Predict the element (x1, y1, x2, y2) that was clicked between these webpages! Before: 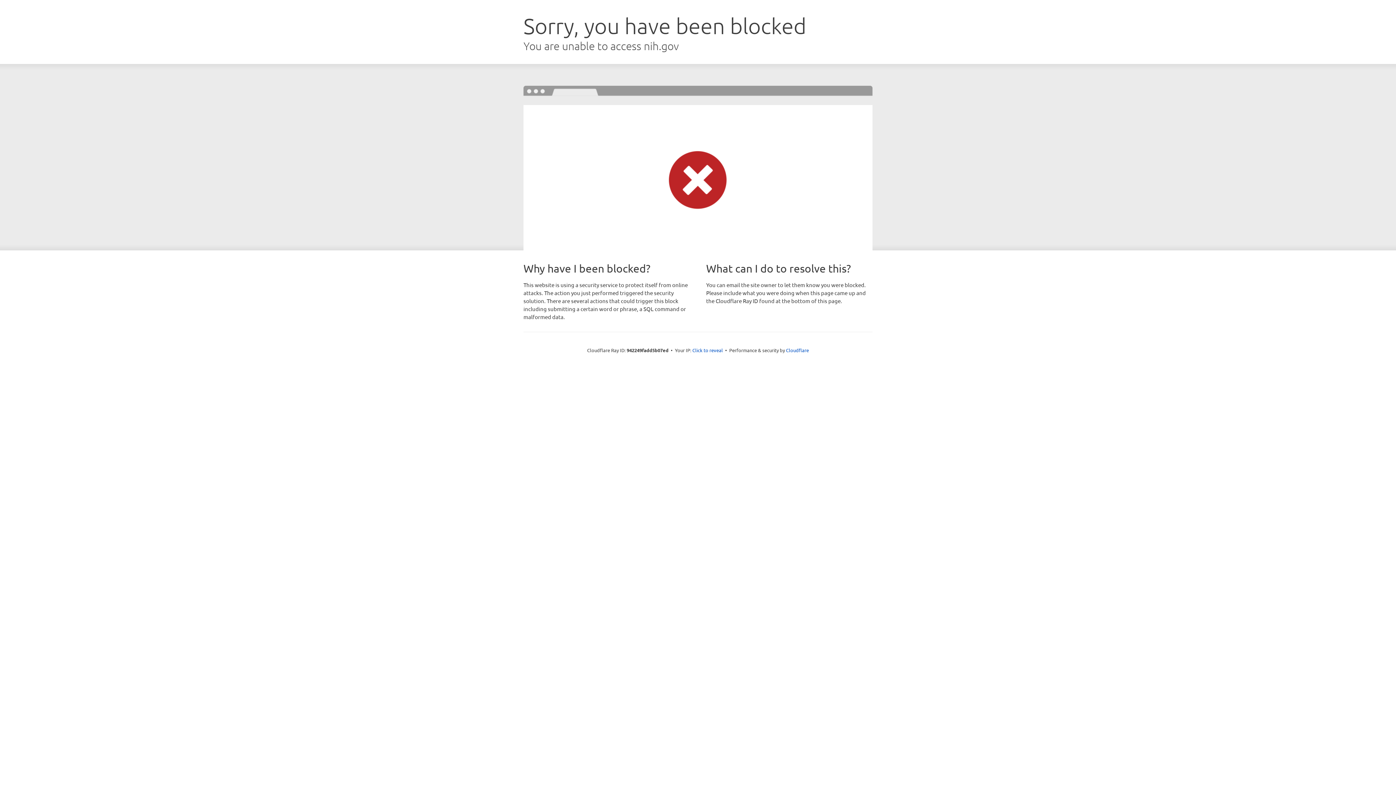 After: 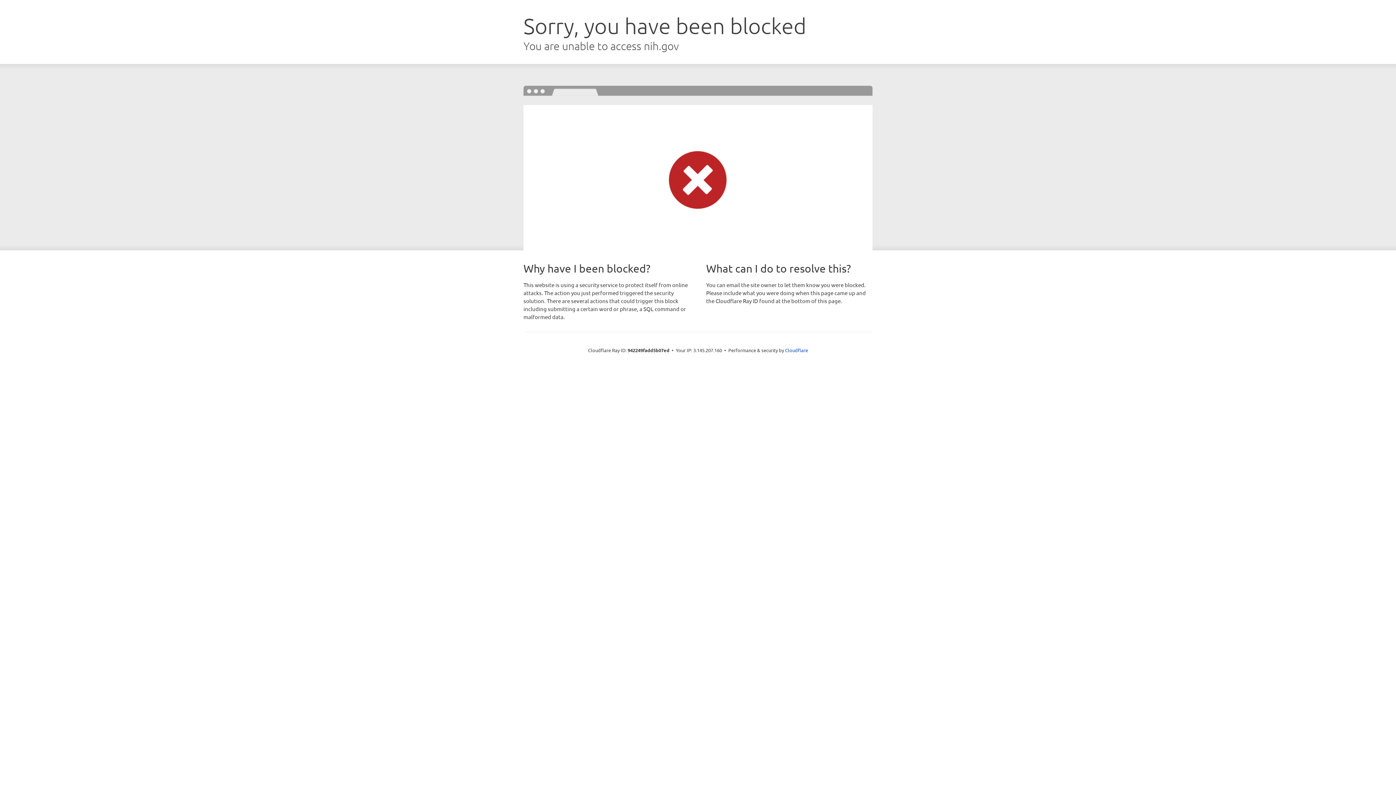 Action: bbox: (692, 346, 723, 353) label: Click to reveal